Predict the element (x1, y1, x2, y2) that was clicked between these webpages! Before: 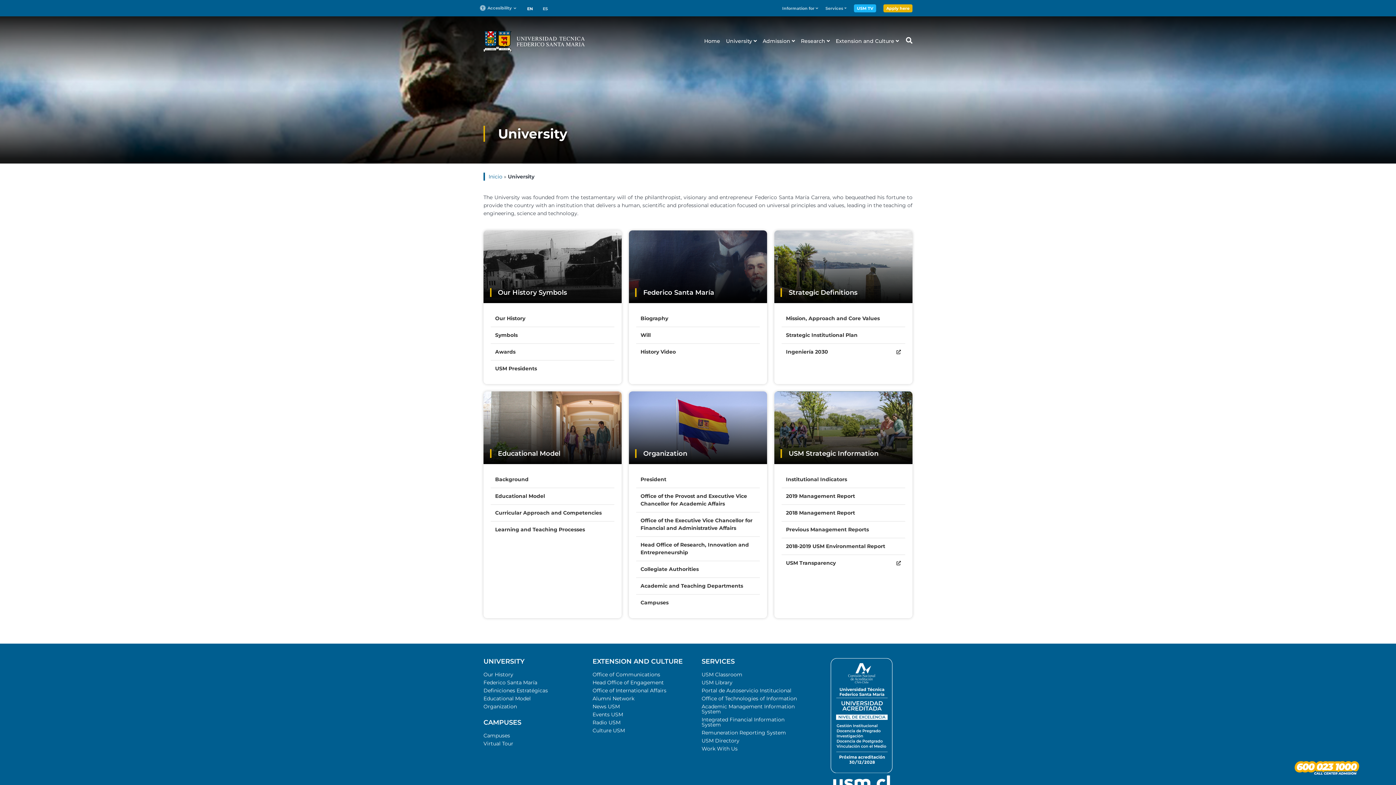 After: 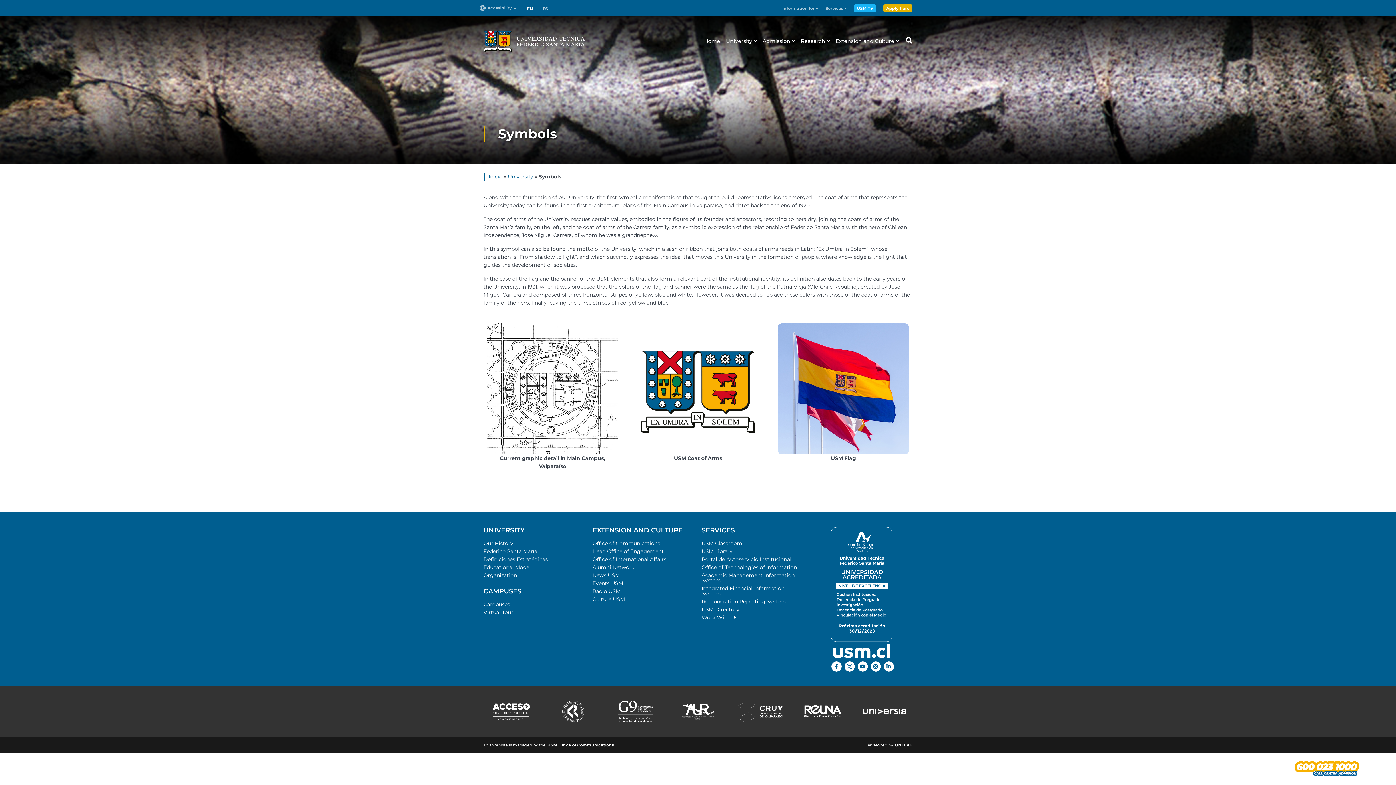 Action: bbox: (490, 327, 614, 344) label: Symbols